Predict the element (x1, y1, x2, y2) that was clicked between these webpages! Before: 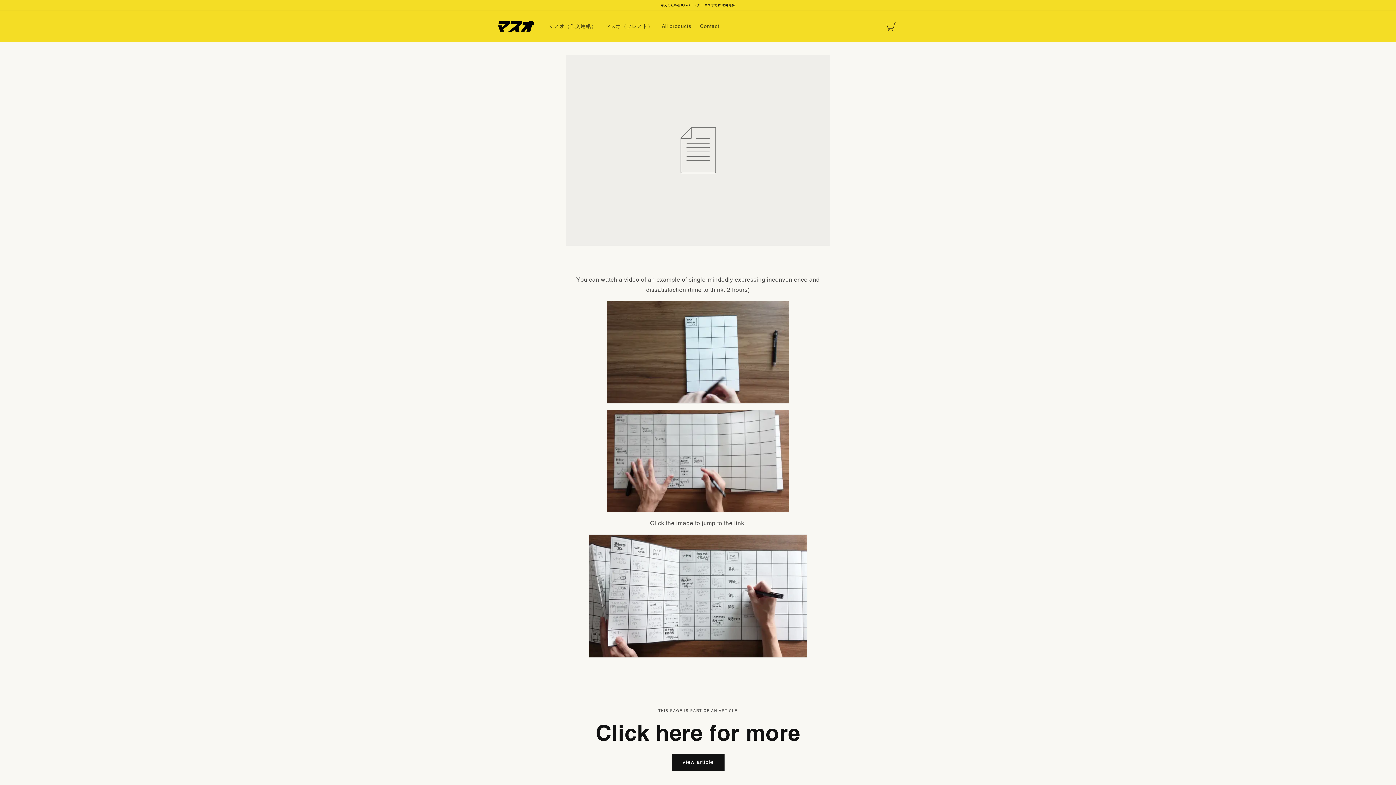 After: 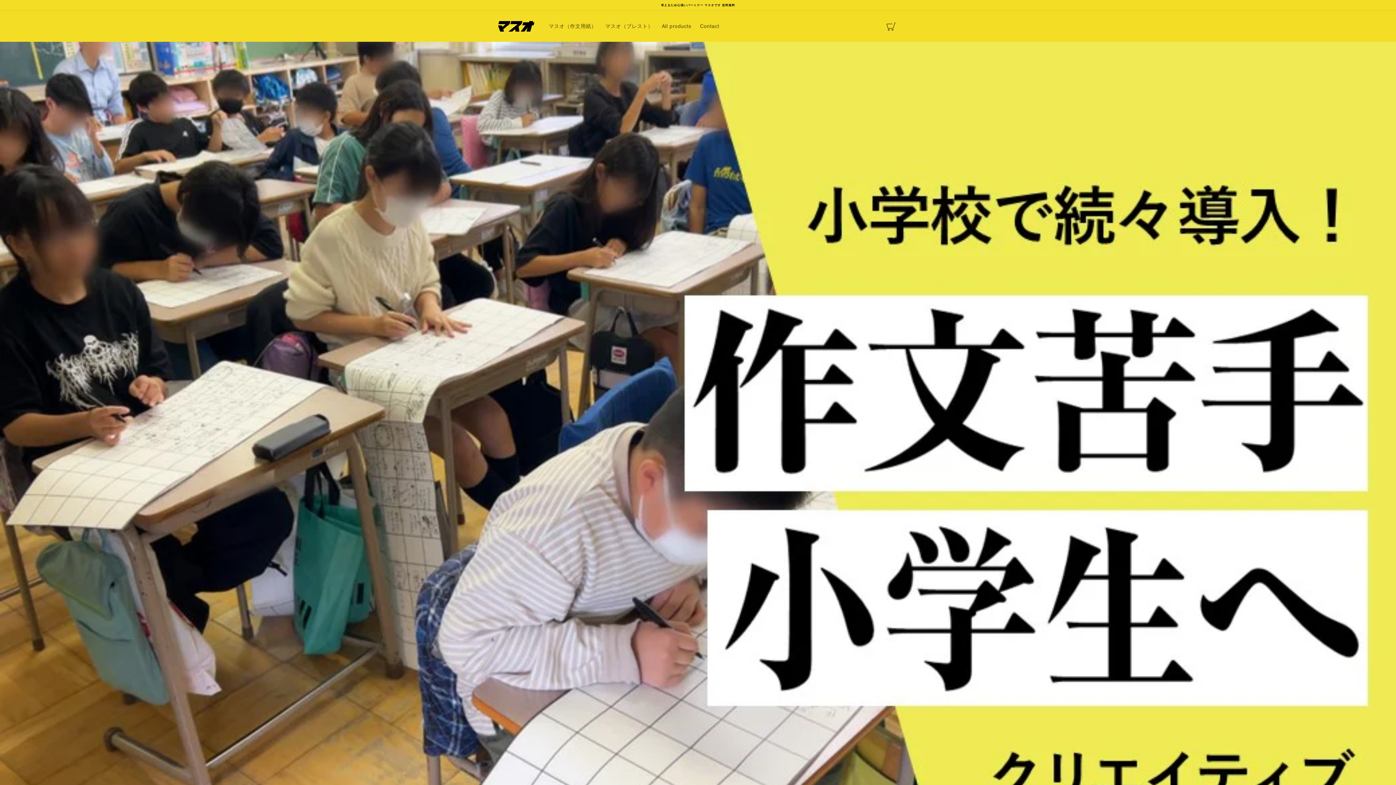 Action: bbox: (495, 18, 537, 34)